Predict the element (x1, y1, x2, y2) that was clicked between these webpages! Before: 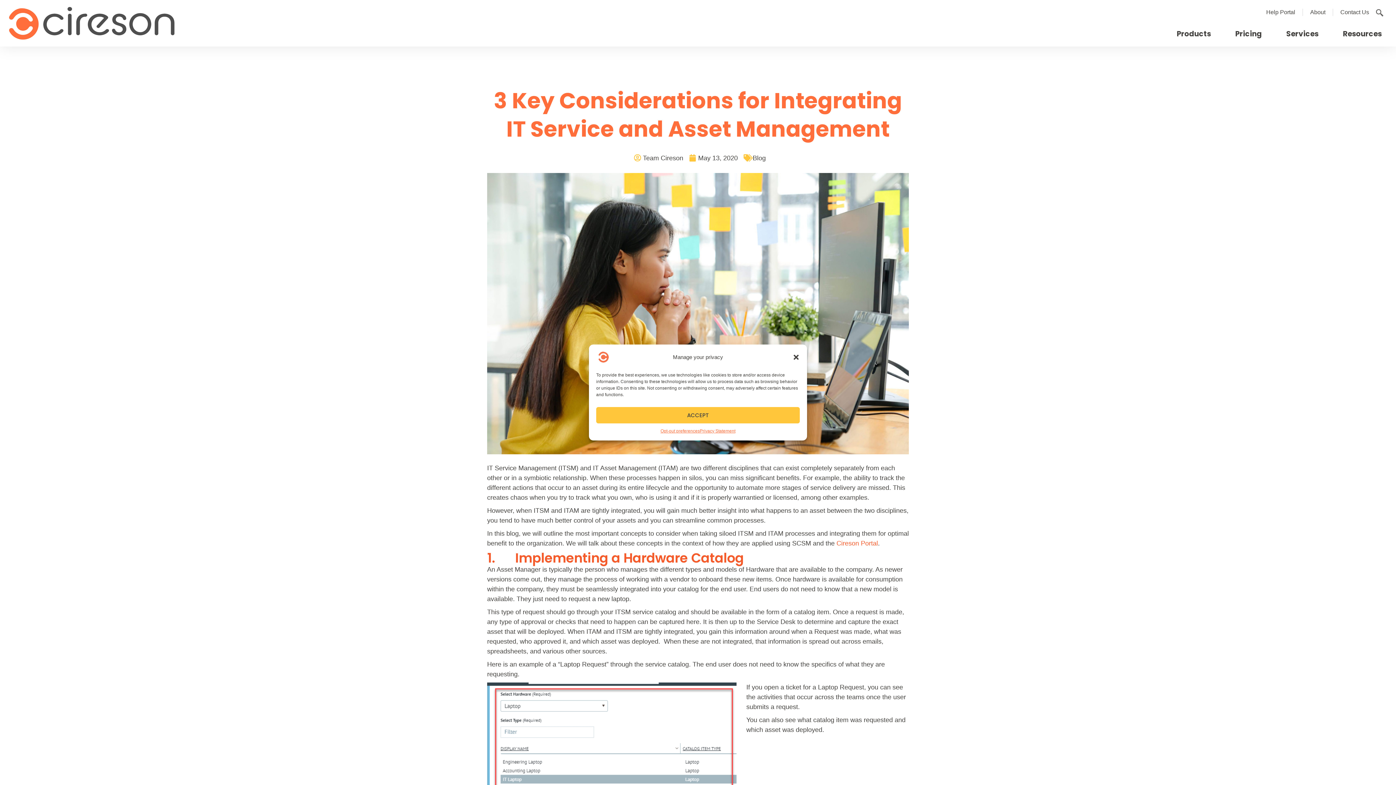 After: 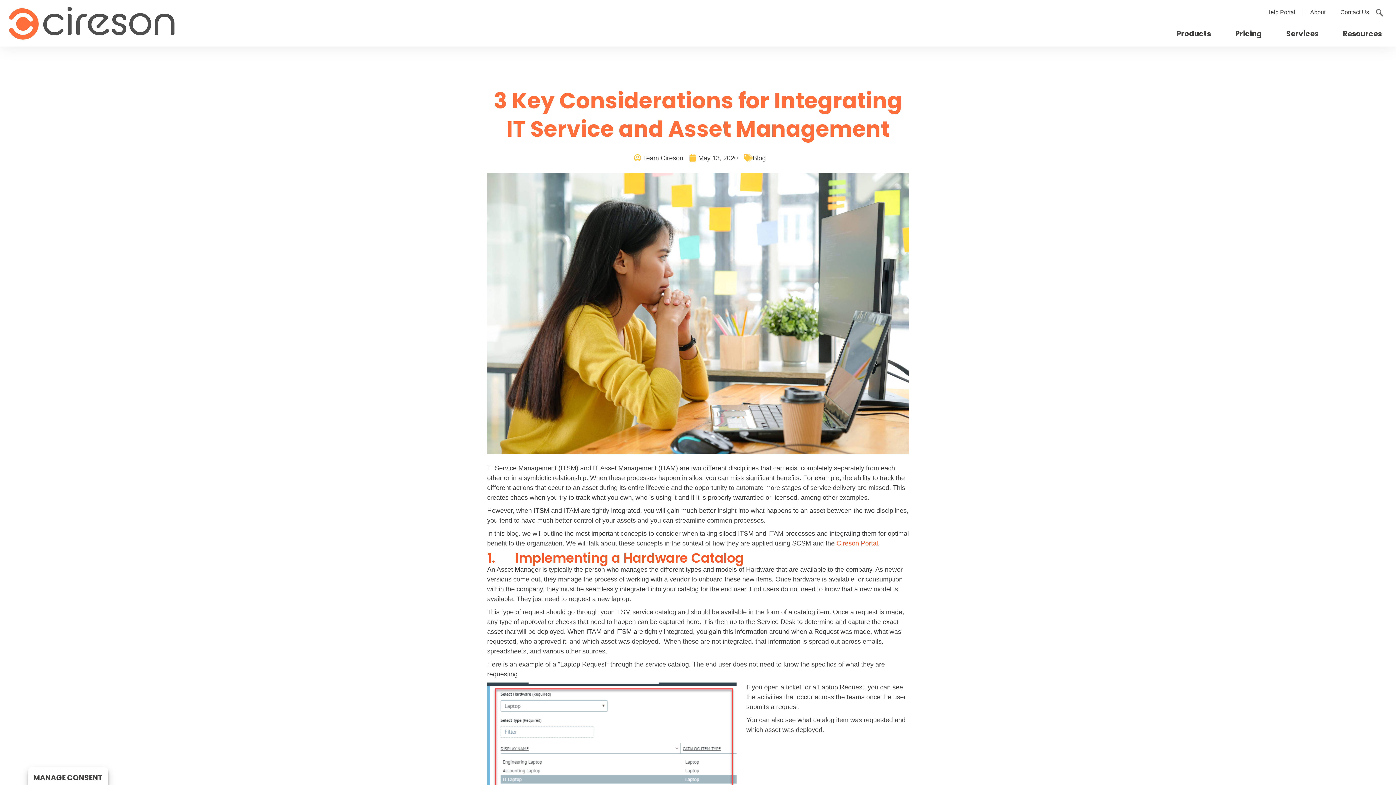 Action: label: ACCEPT bbox: (596, 407, 799, 423)